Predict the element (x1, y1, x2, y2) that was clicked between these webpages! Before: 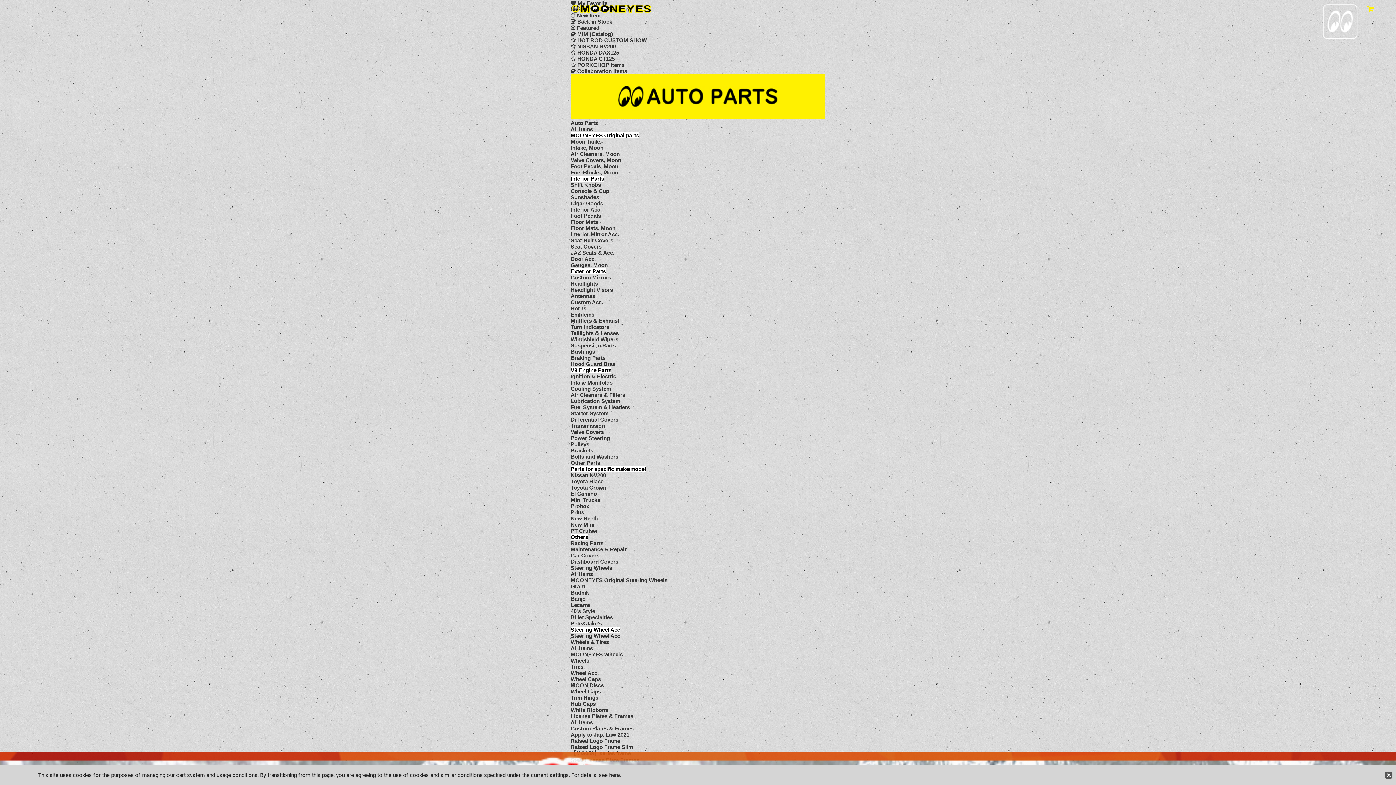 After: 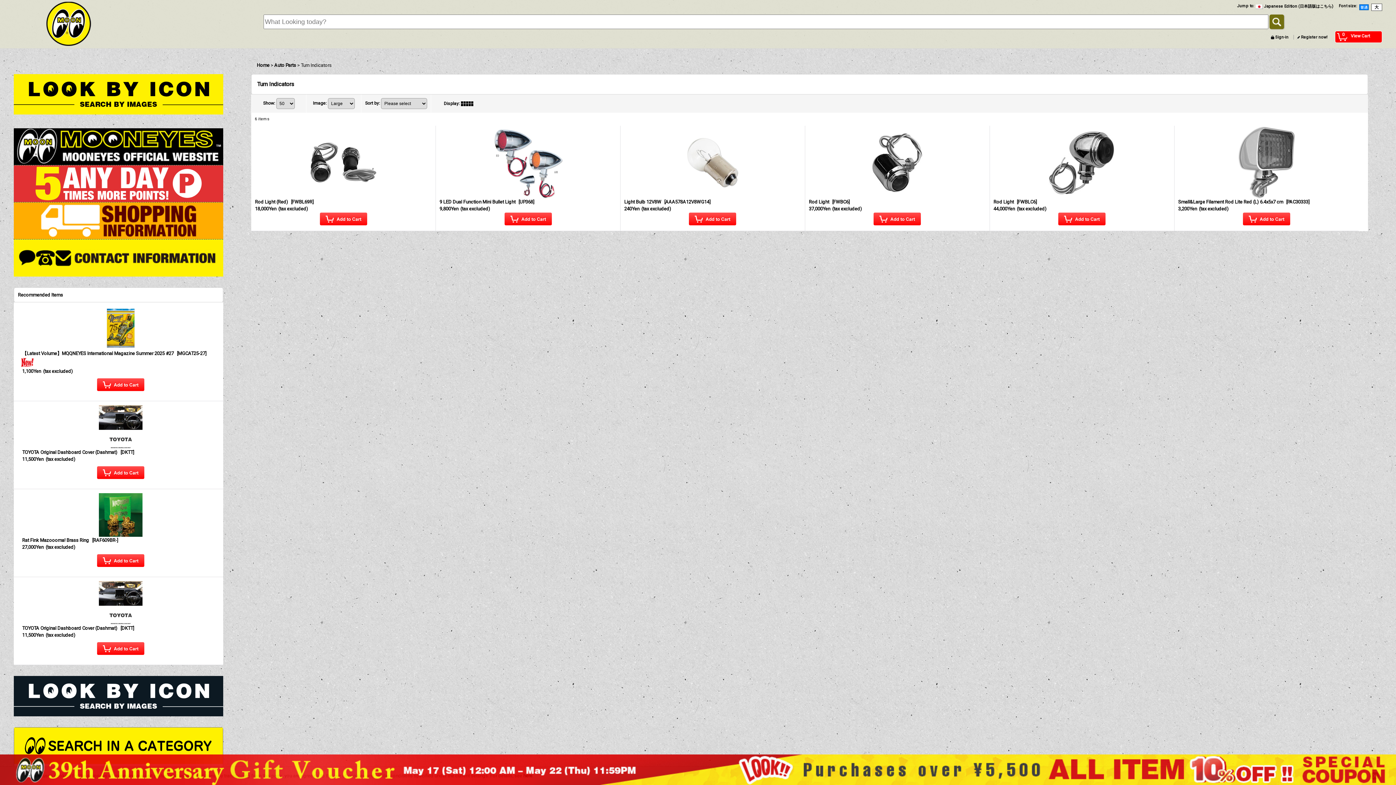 Action: label: Turn Indicators bbox: (570, 324, 609, 330)